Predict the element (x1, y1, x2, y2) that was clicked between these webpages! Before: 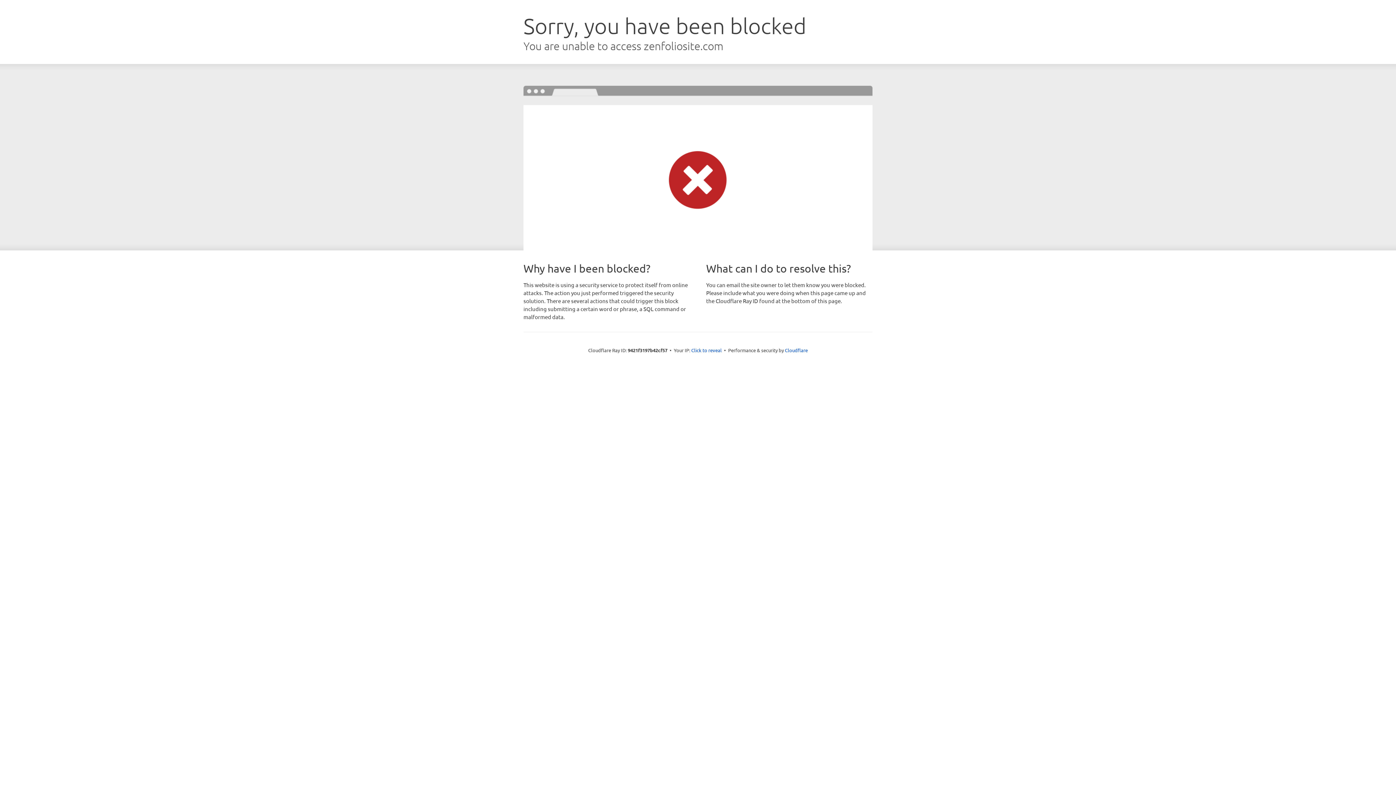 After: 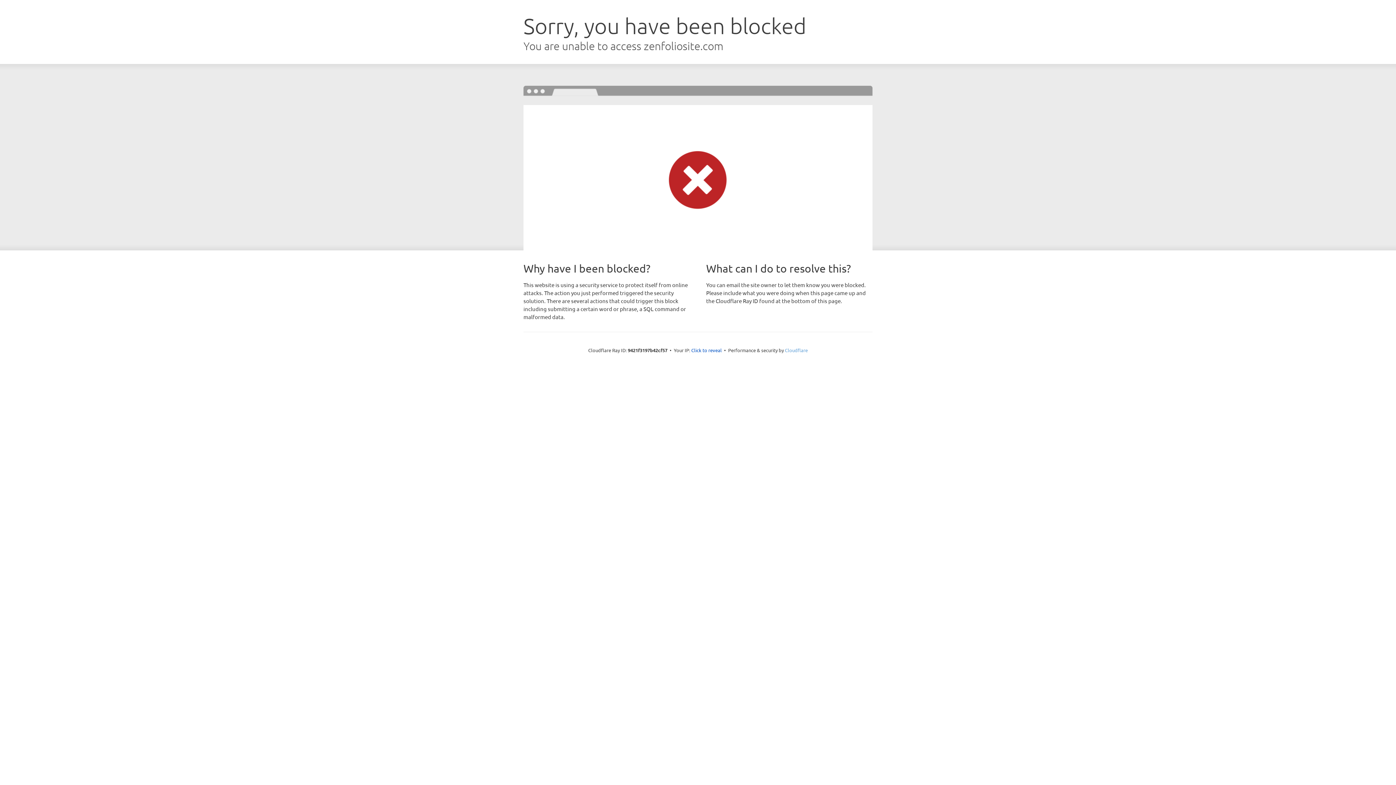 Action: bbox: (785, 347, 808, 353) label: Cloudflare